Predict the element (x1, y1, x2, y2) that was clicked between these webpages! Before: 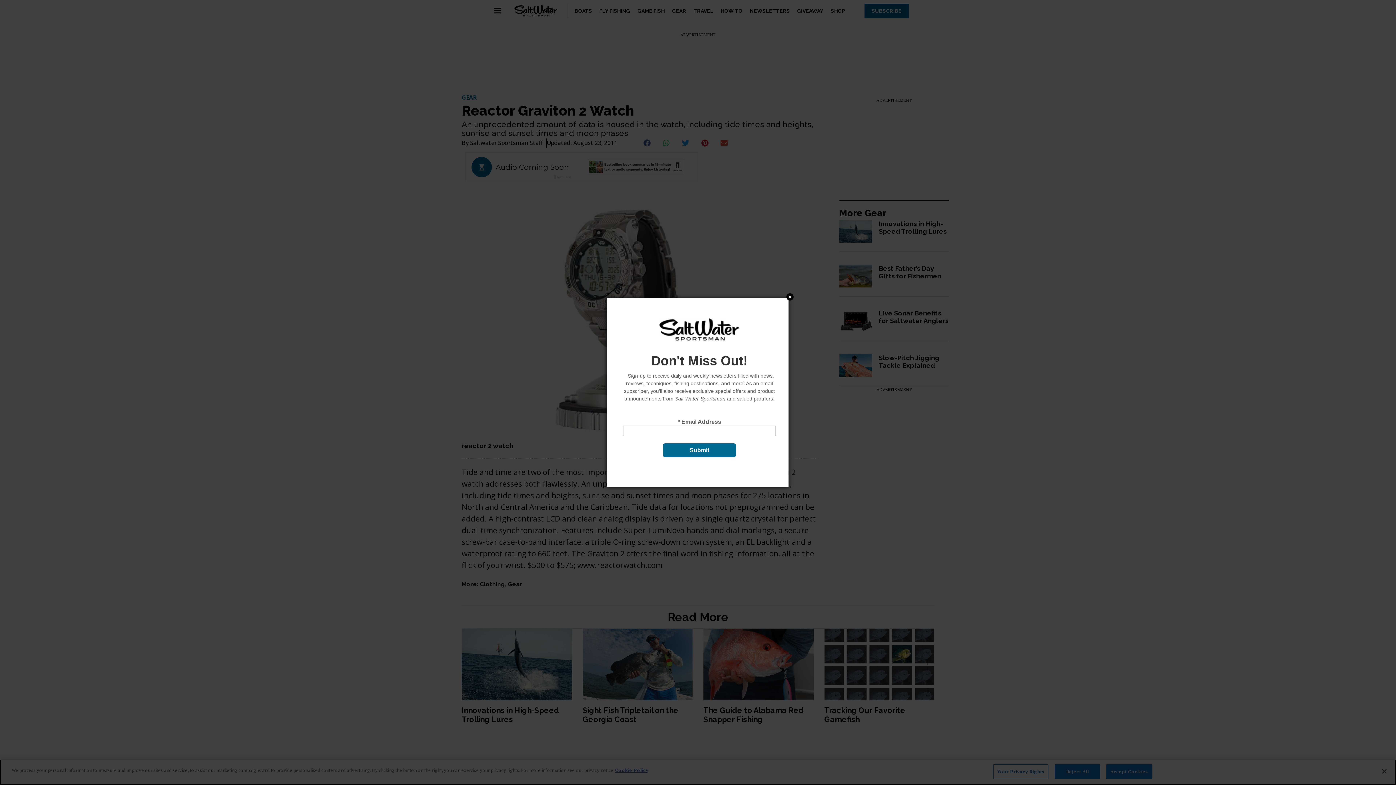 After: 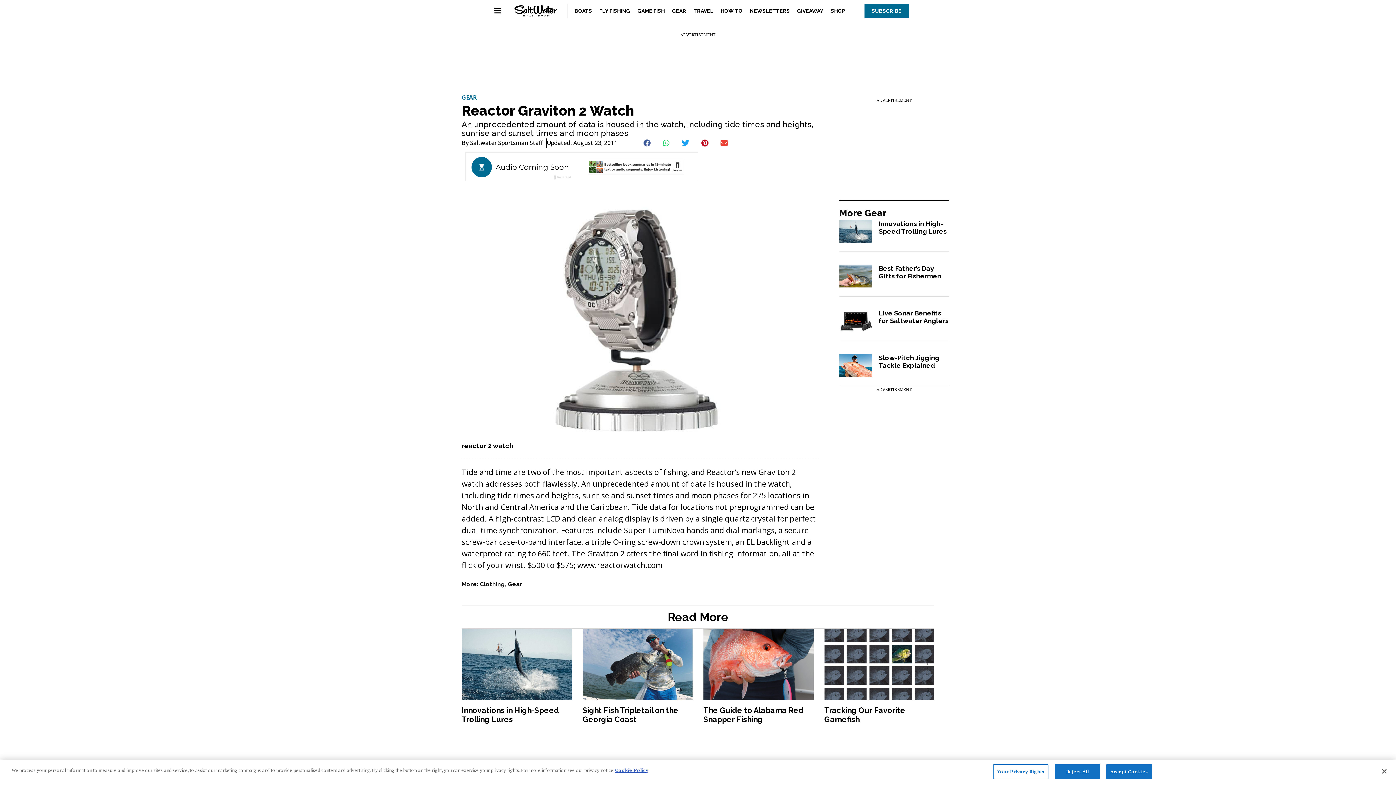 Action: label: Close bbox: (786, 285, 793, 292)